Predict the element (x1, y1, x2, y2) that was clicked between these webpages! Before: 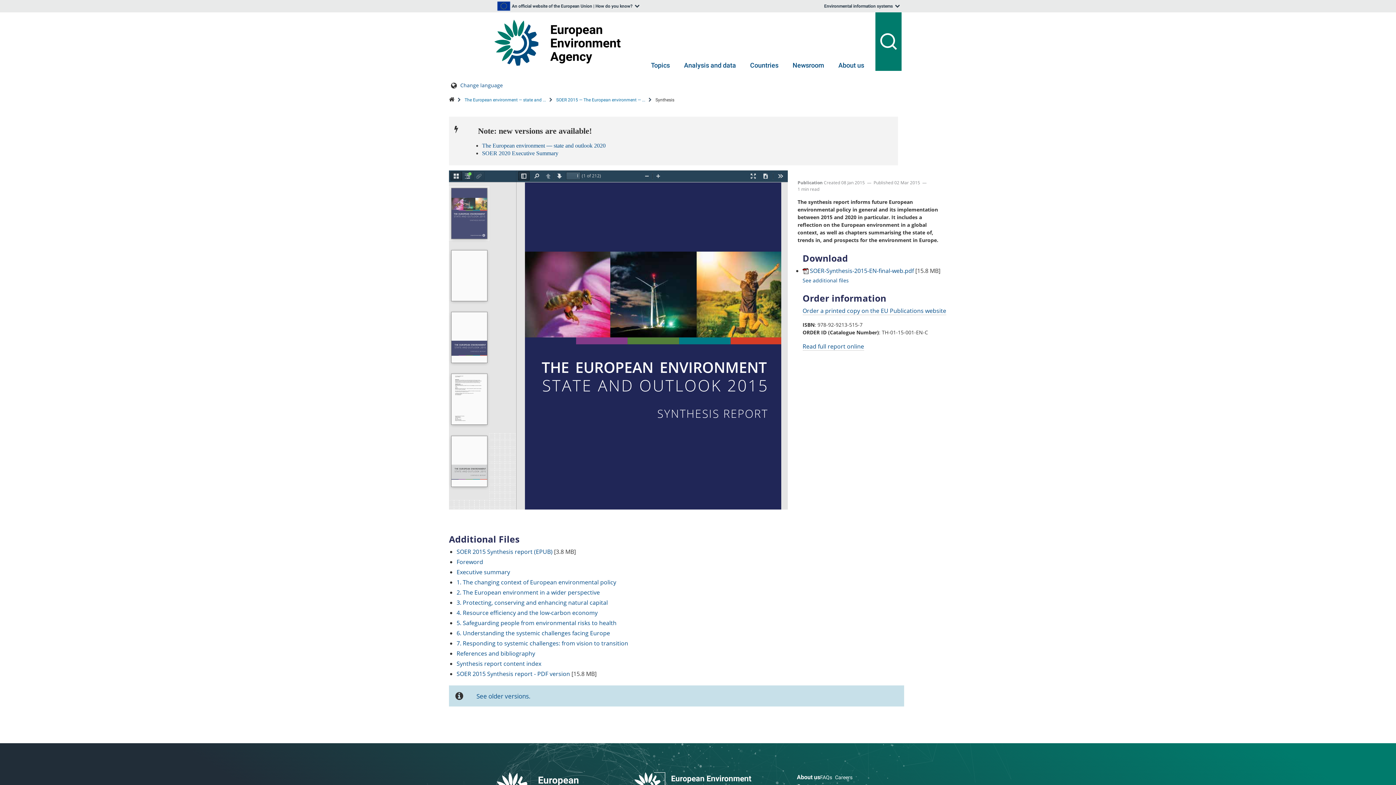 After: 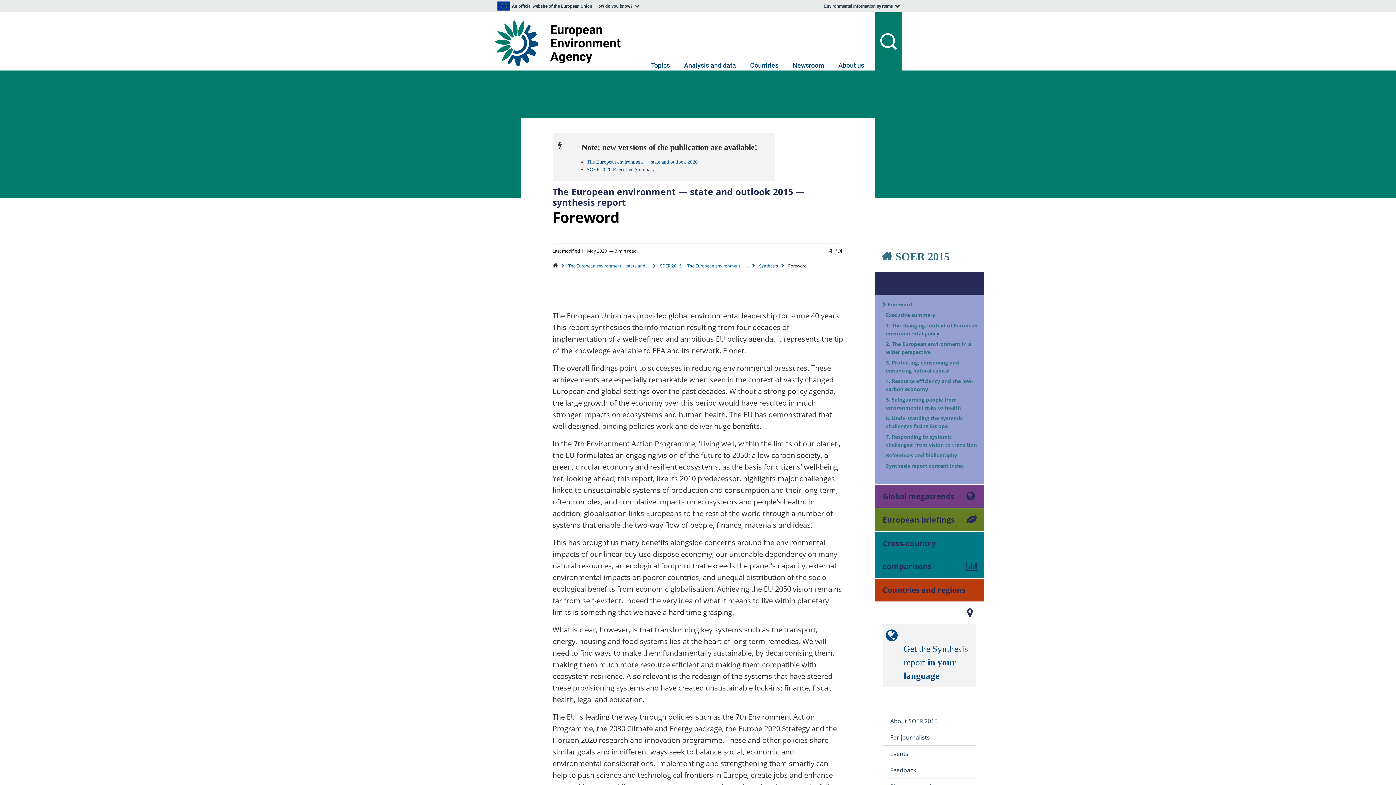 Action: bbox: (456, 558, 483, 566) label: Foreword